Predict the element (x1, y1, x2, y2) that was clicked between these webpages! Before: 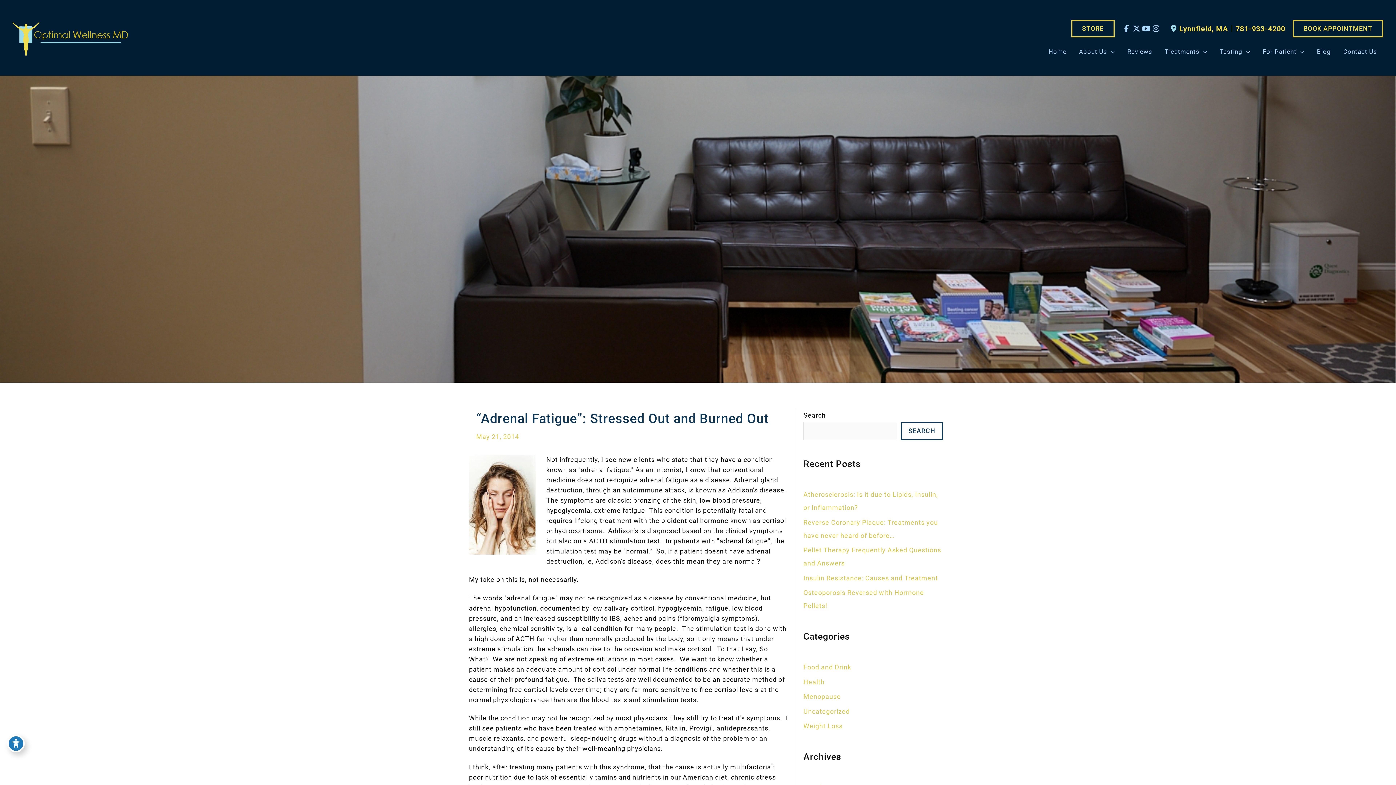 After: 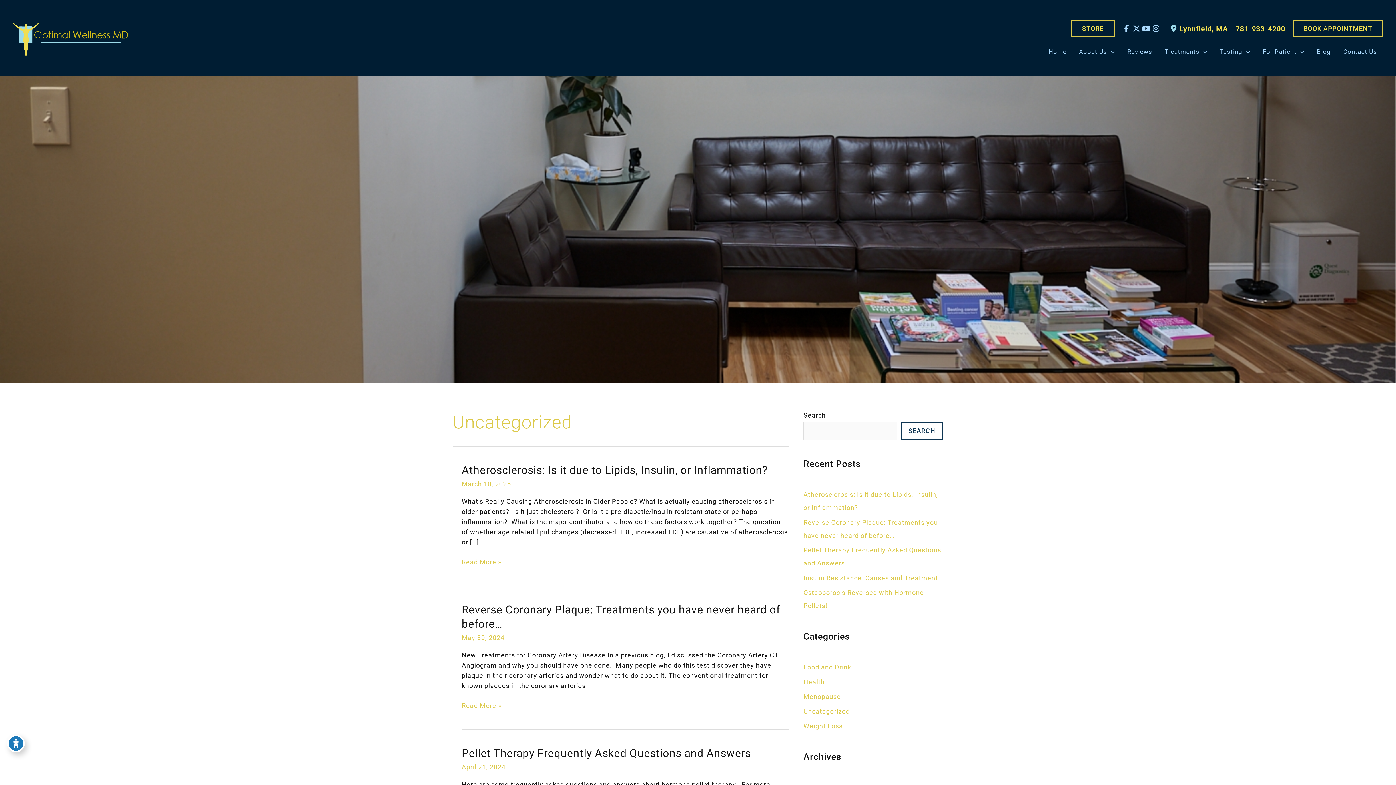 Action: bbox: (803, 707, 850, 715) label: Uncategorized